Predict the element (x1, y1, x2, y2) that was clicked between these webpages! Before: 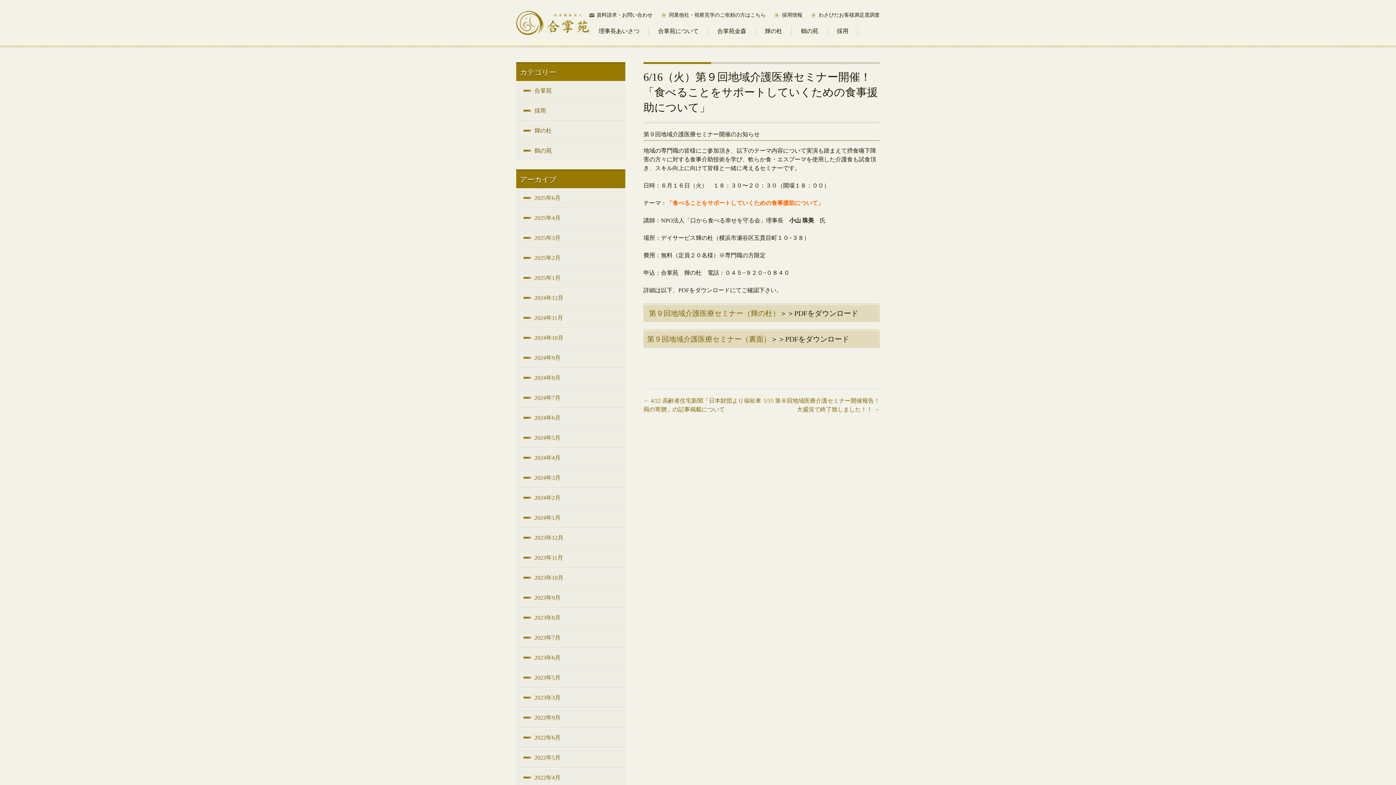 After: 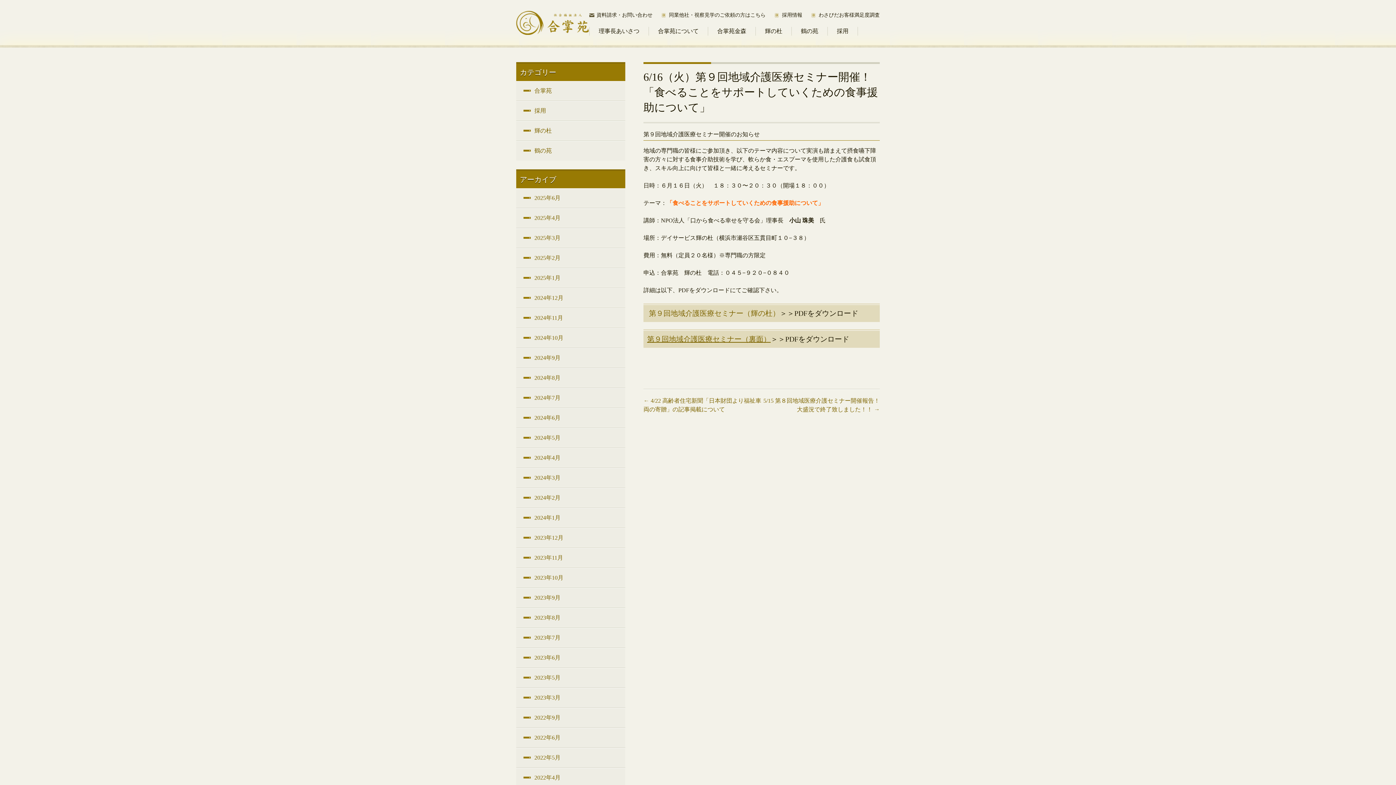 Action: label: 第９回地域介護医療セミナー（裏面） bbox: (647, 335, 770, 343)